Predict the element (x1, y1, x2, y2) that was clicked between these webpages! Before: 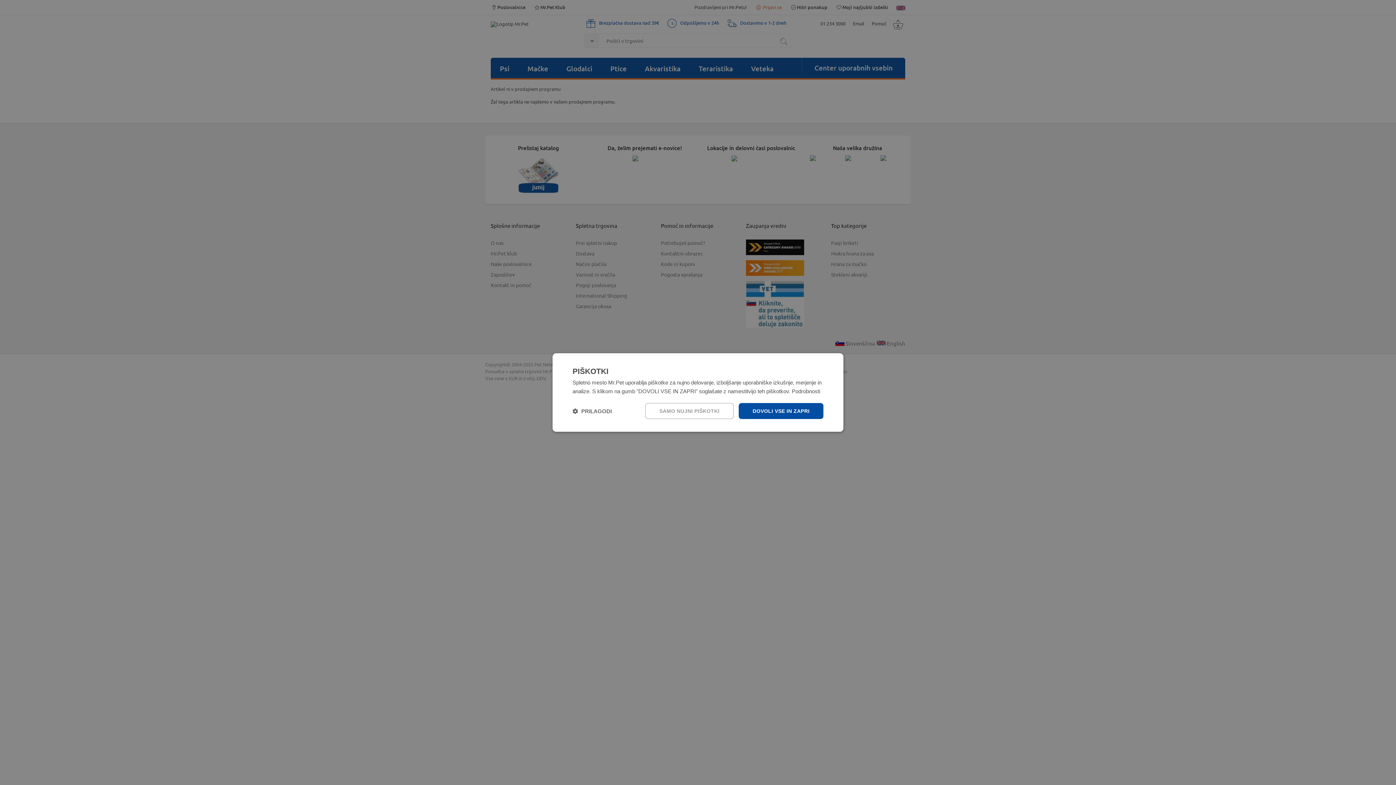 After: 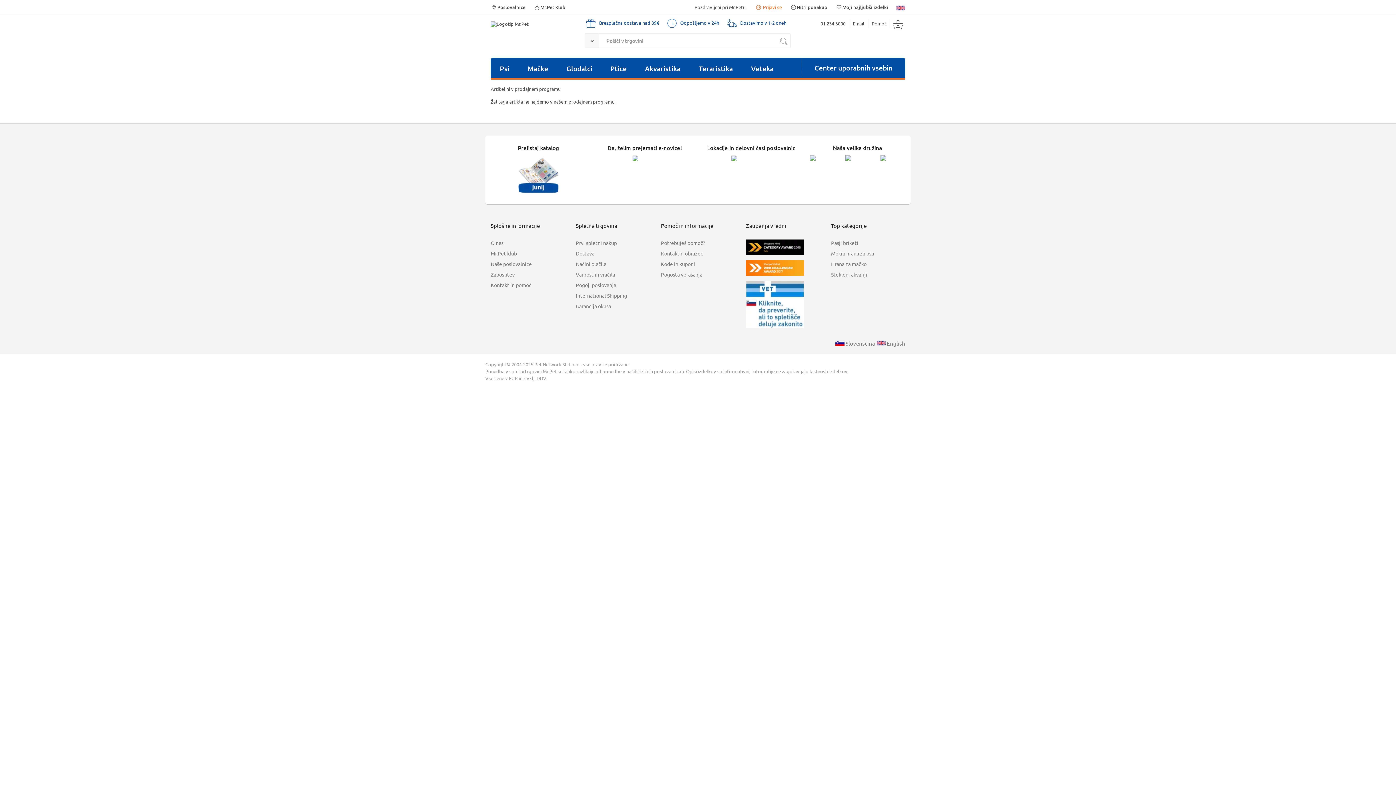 Action: bbox: (645, 403, 733, 419) label: SAMO NUJNI PIŠKOTKI